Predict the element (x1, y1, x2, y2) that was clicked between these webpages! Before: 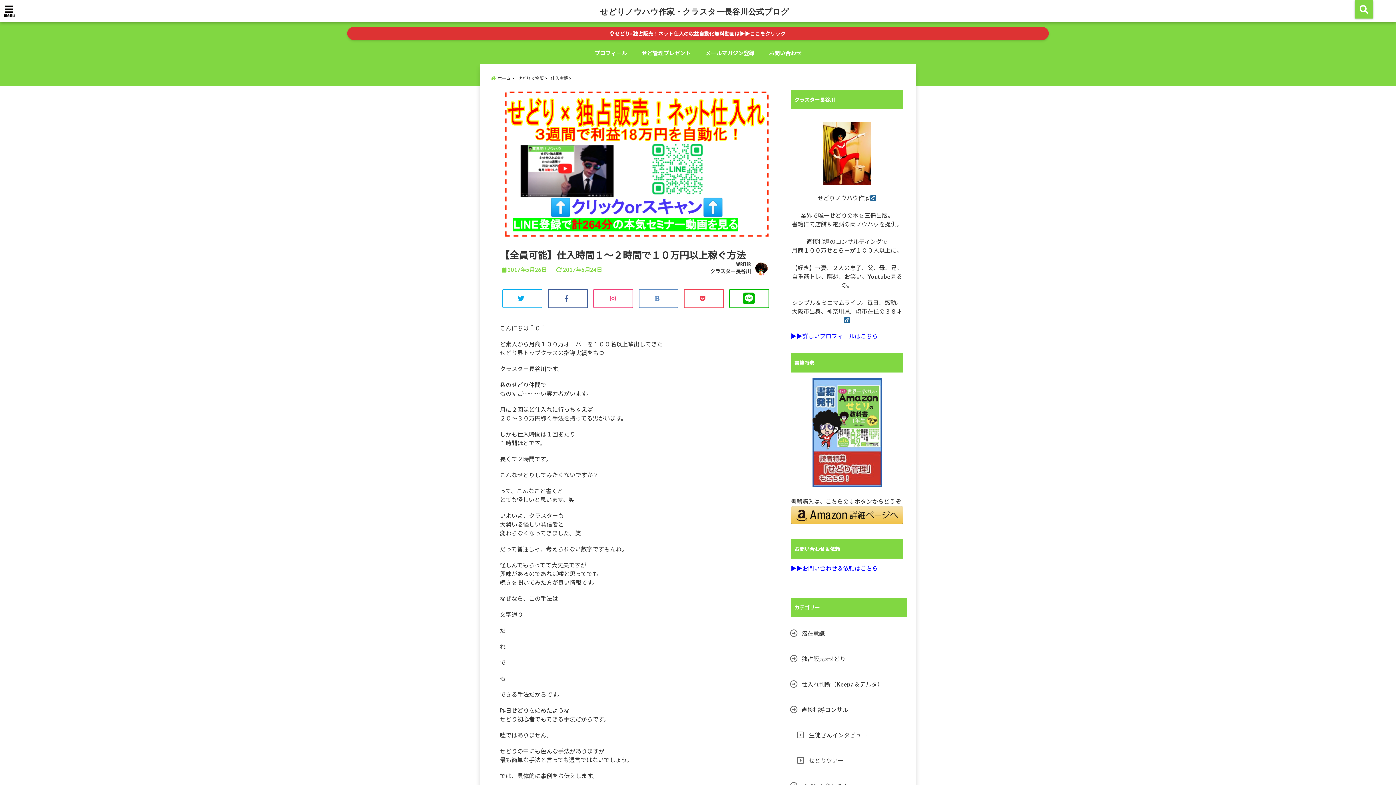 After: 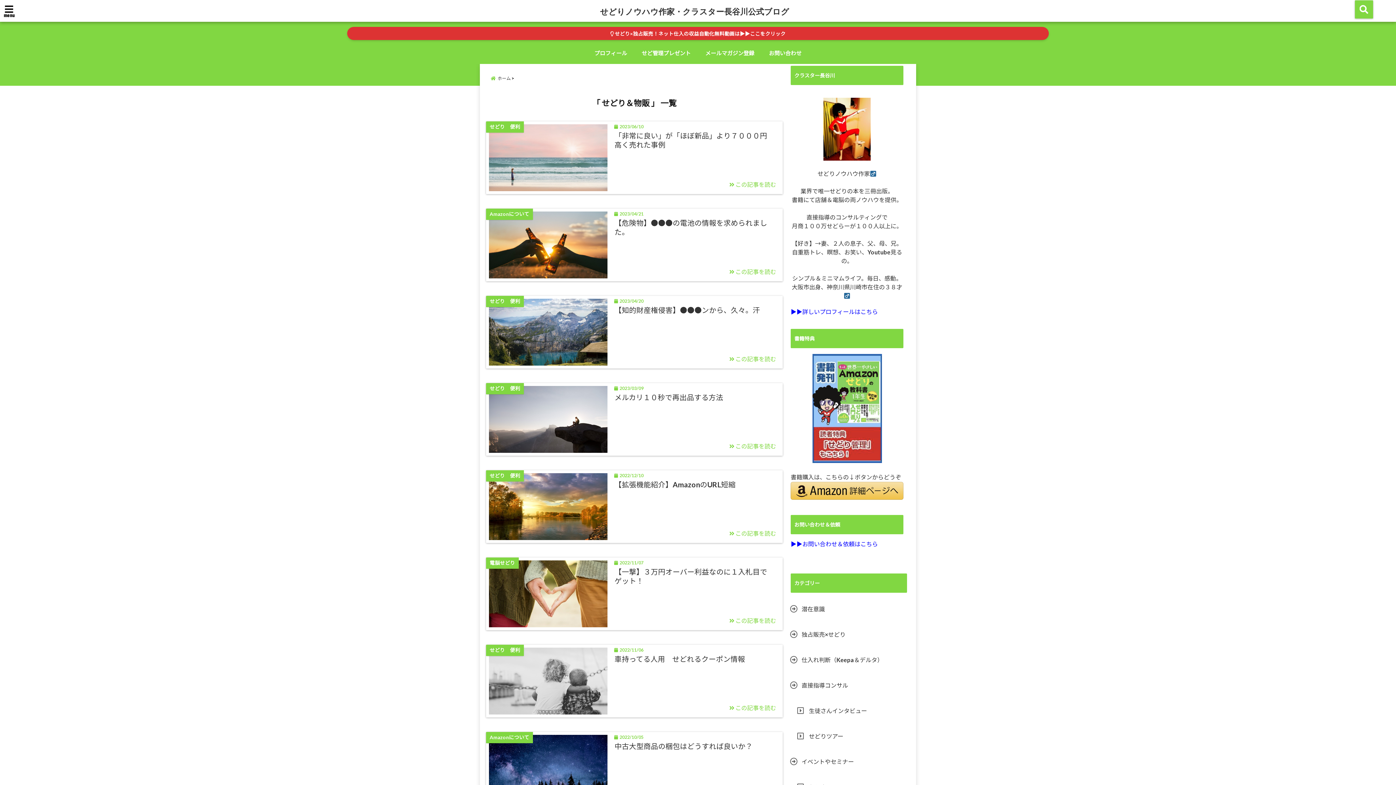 Action: bbox: (517, 73, 549, 82) label: せどり＆物販